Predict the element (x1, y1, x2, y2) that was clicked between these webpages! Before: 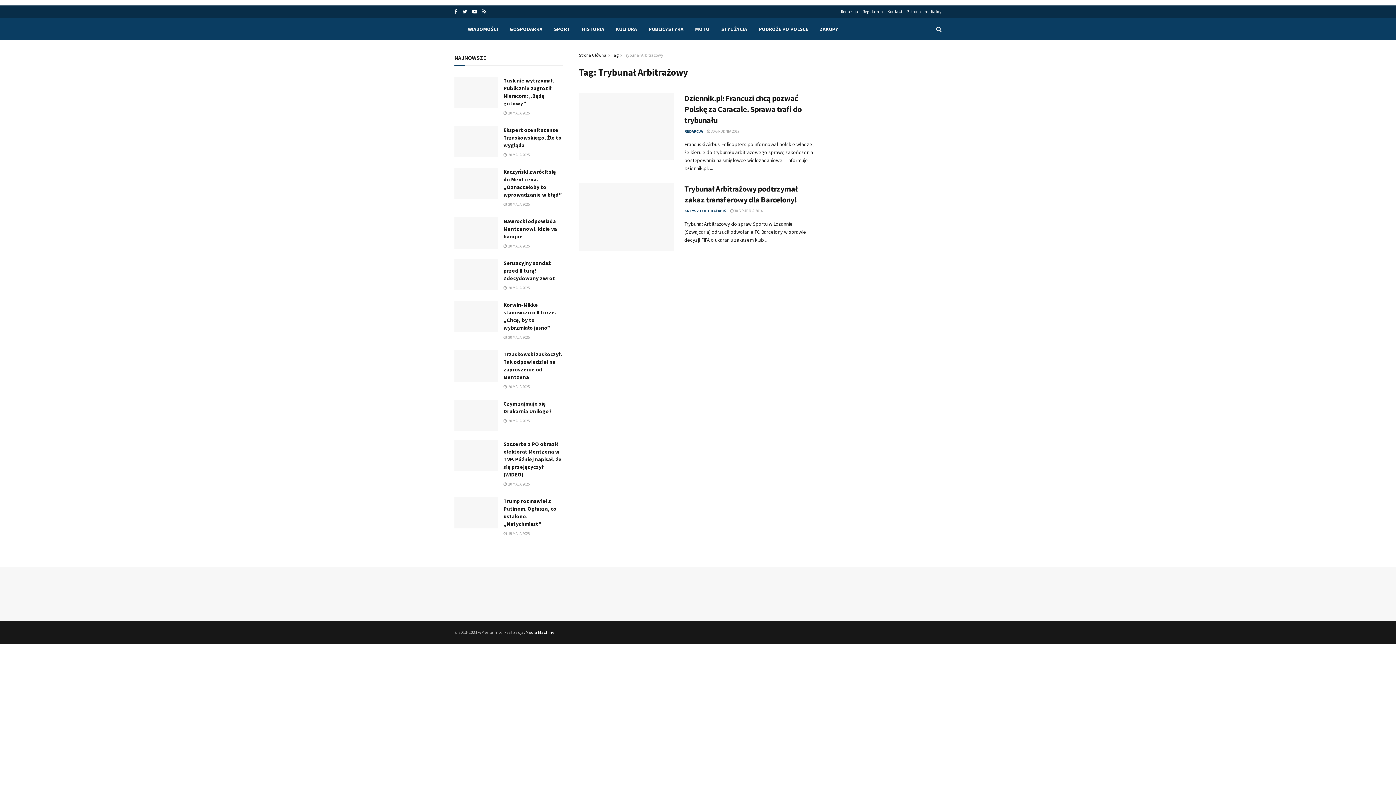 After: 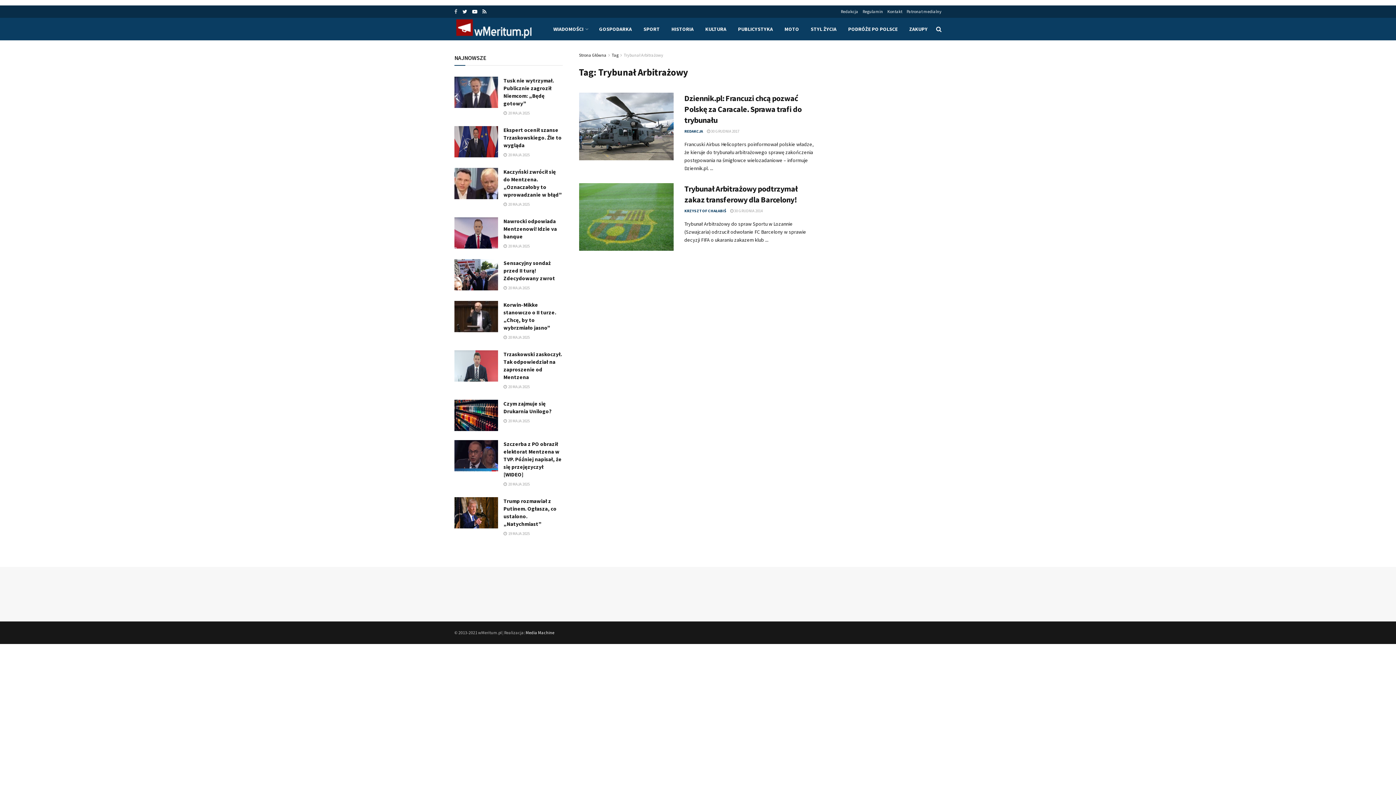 Action: bbox: (454, 5, 457, 18)